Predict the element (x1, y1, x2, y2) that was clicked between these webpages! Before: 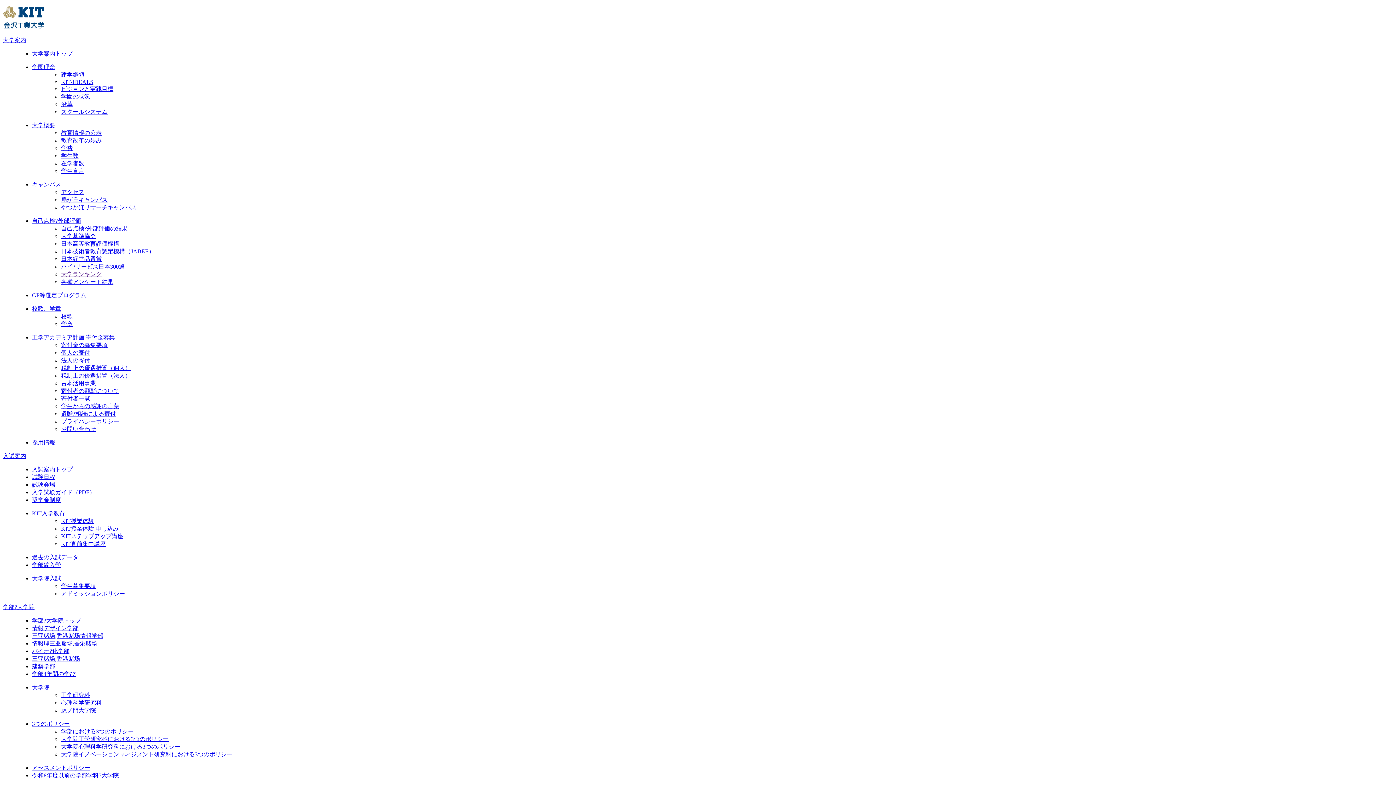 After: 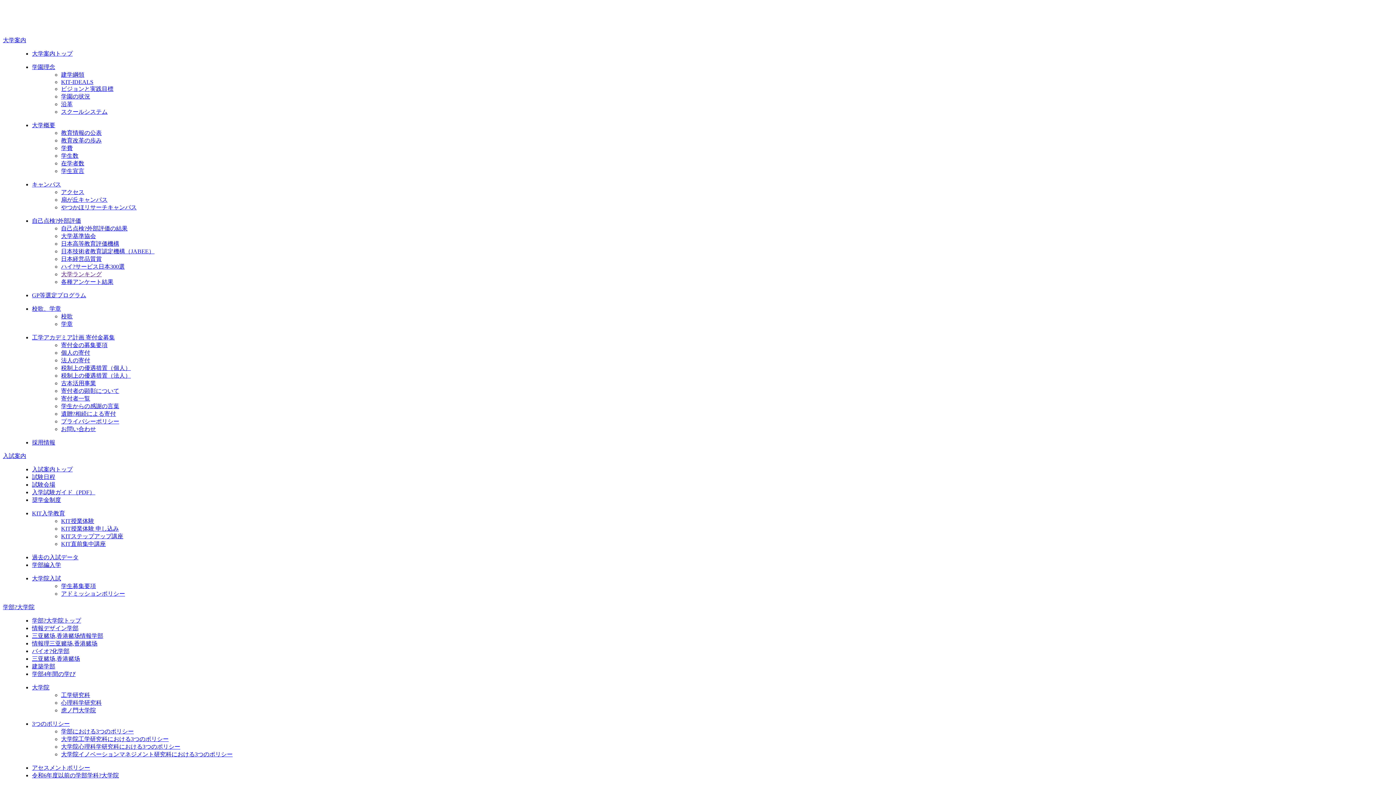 Action: label: 大学ランキング bbox: (61, 271, 101, 277)